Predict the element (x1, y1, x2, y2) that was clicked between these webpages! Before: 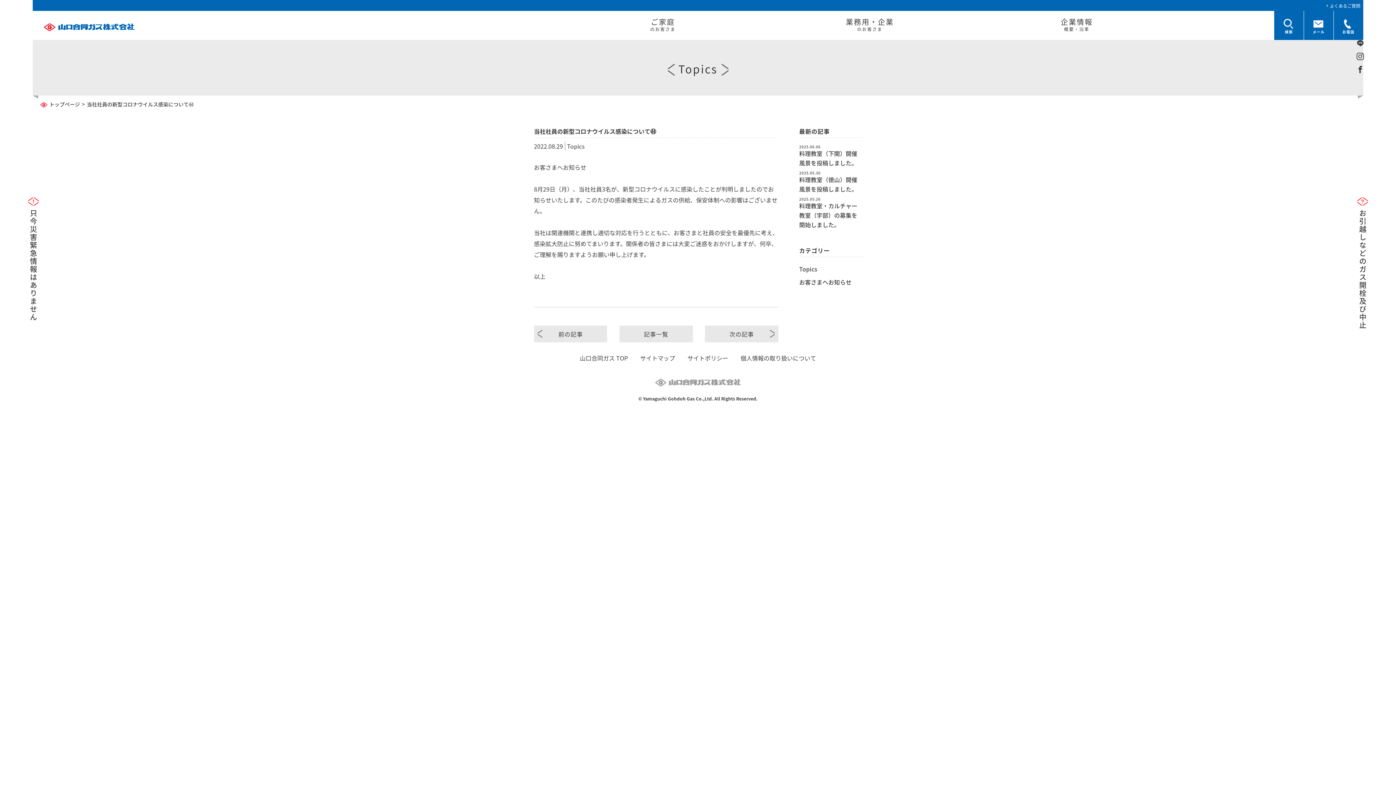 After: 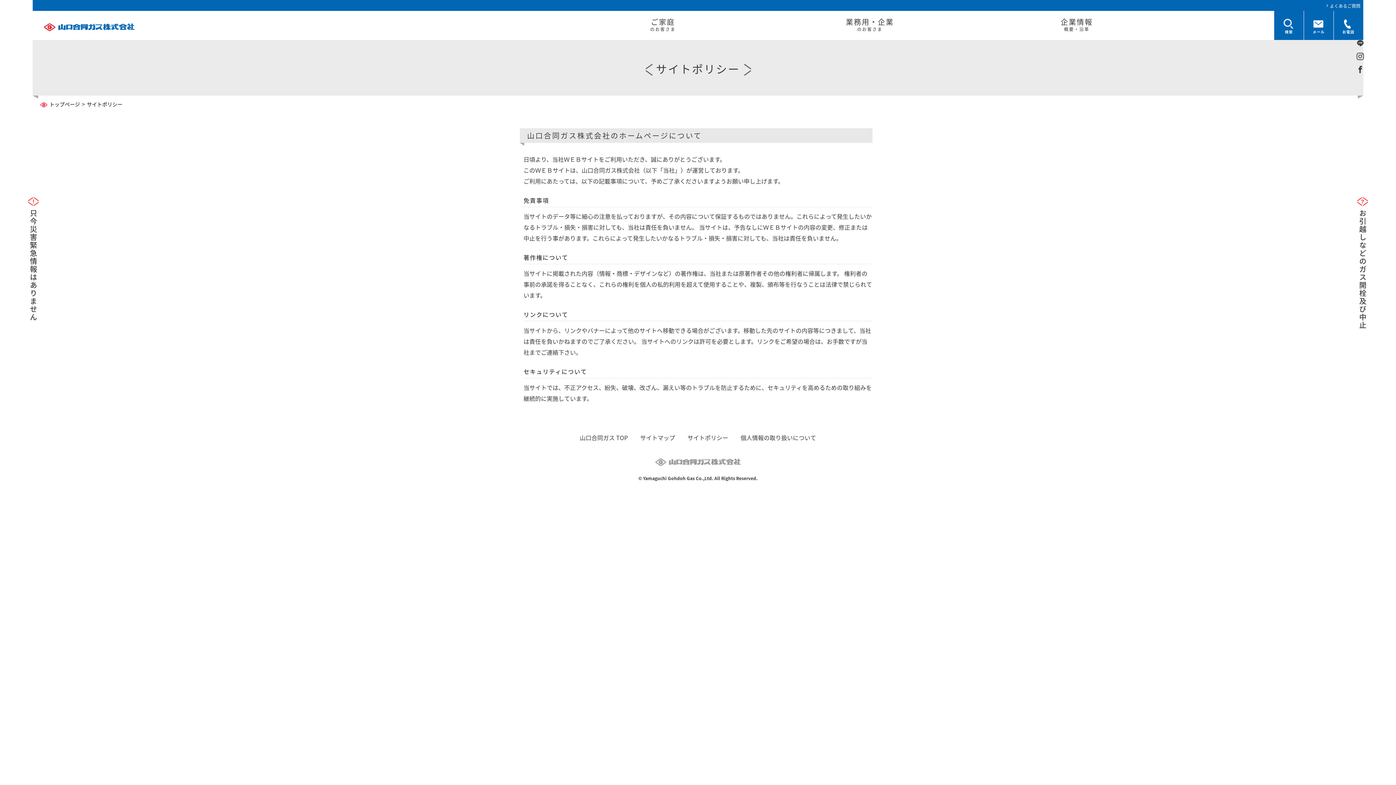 Action: bbox: (687, 353, 728, 362) label: サイトポリシー